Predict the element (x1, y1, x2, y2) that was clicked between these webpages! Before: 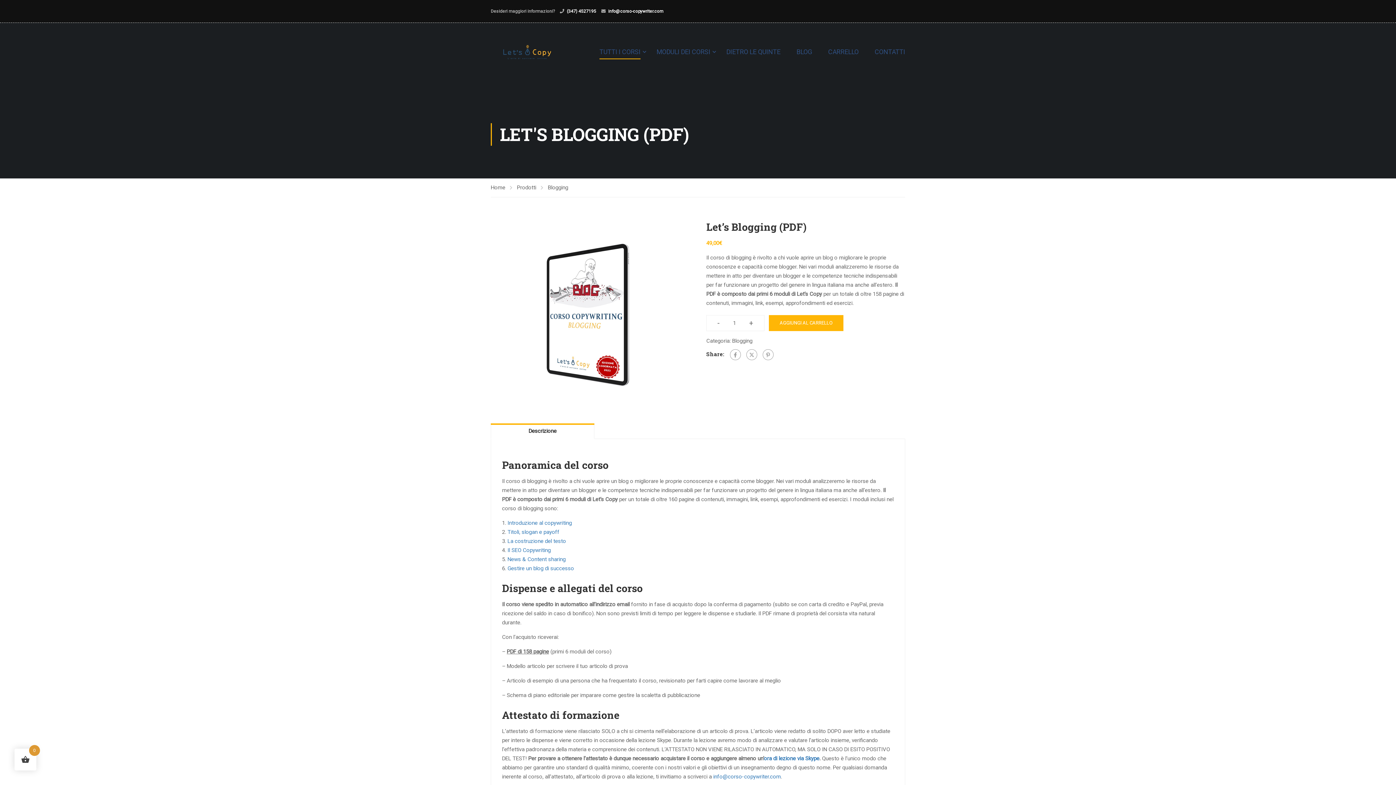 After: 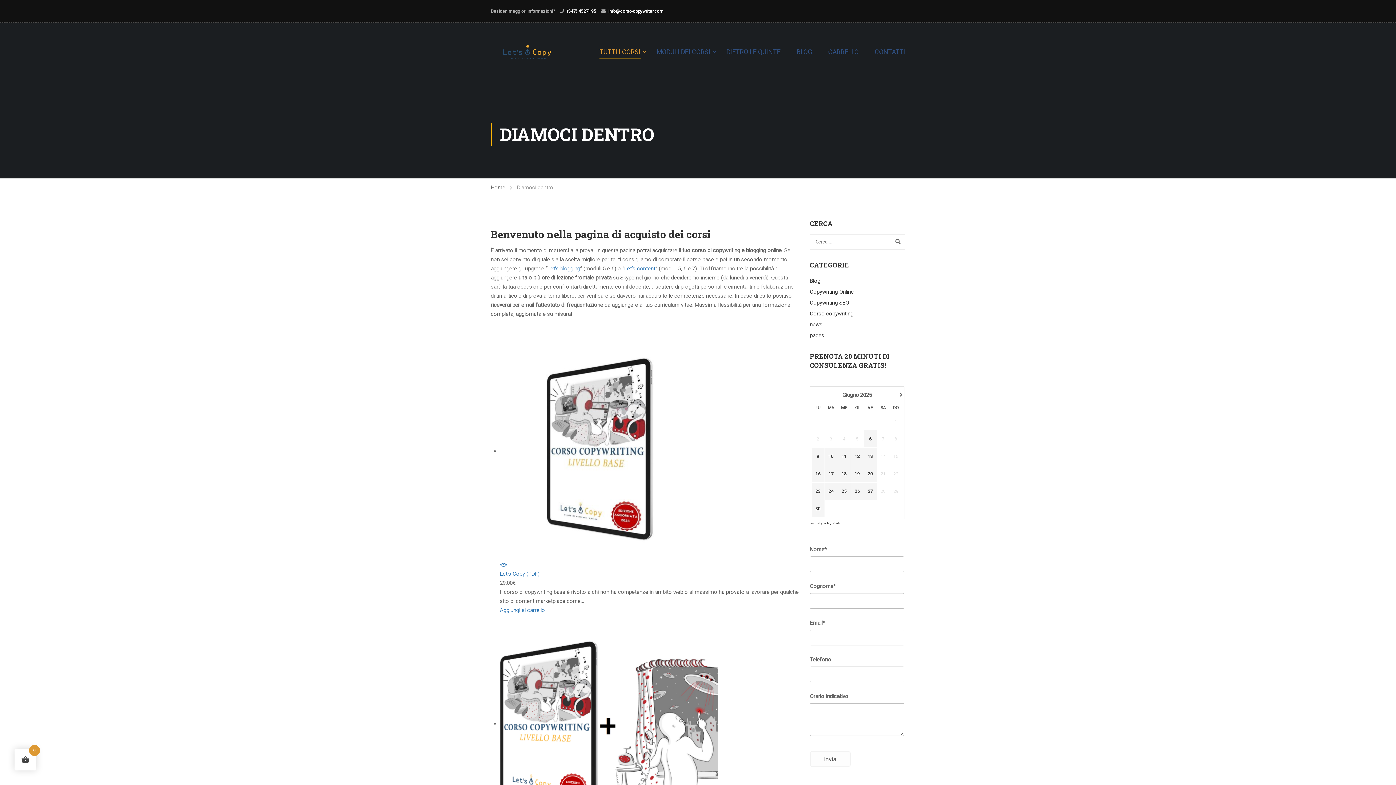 Action: bbox: (592, 41, 648, 62) label: TUTTI I CORSI